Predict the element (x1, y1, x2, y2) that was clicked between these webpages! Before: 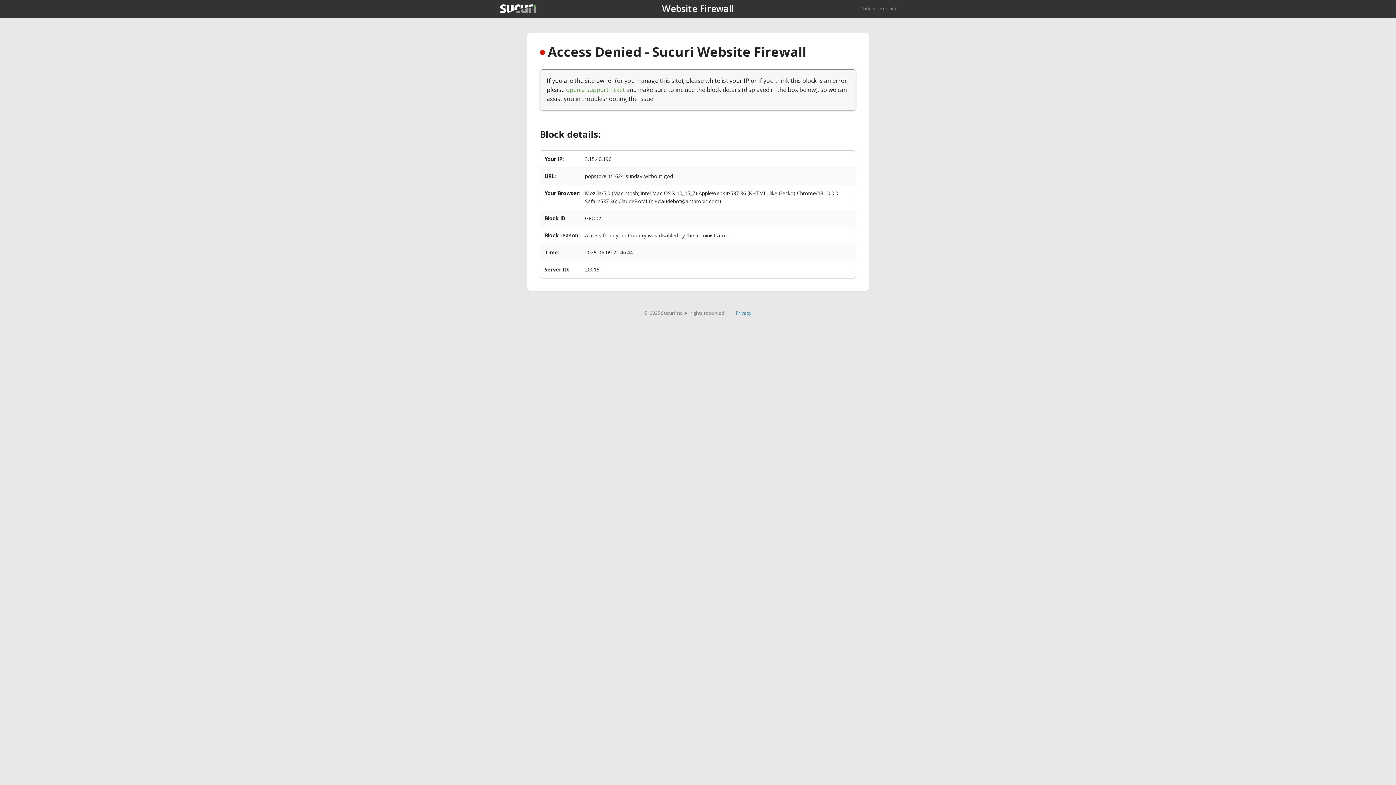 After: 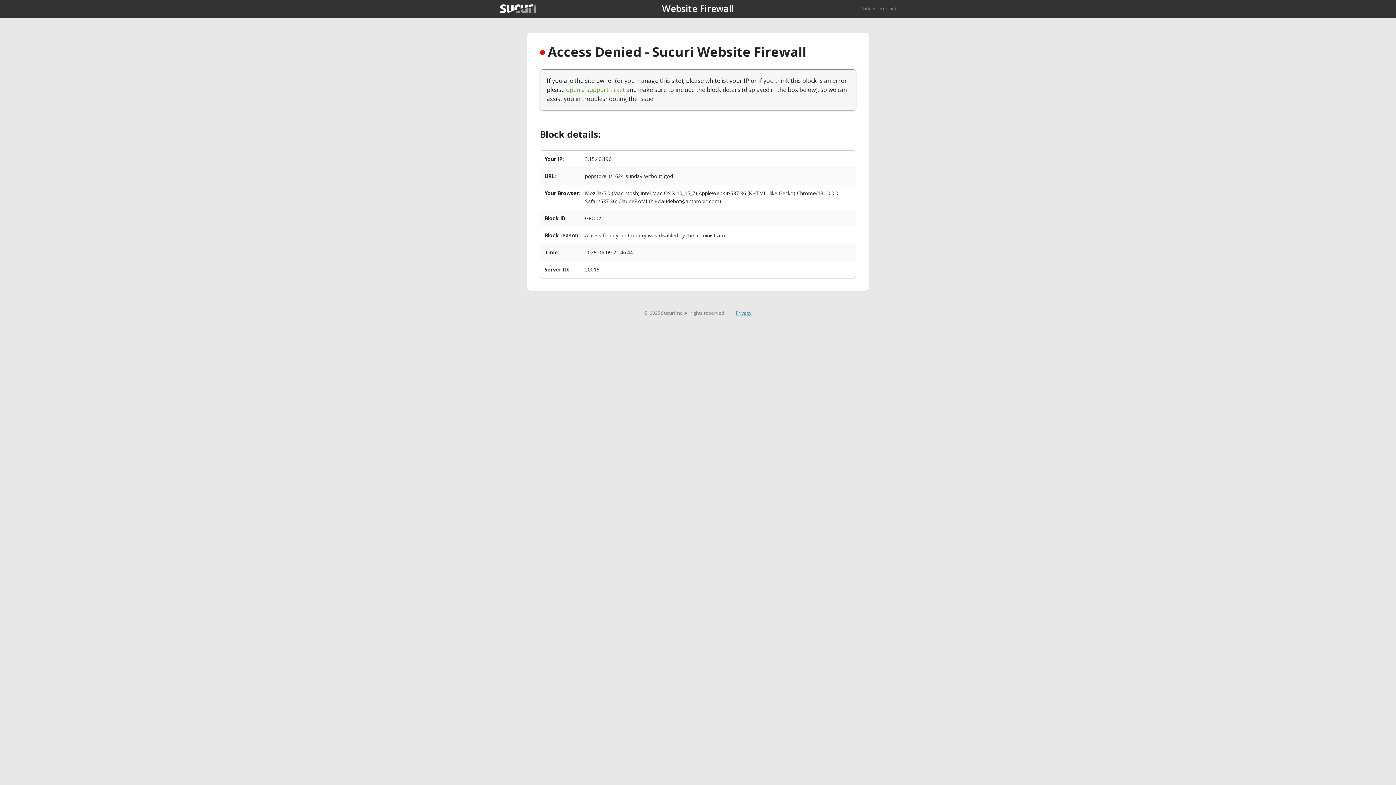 Action: label: Privacy bbox: (735, 309, 751, 316)